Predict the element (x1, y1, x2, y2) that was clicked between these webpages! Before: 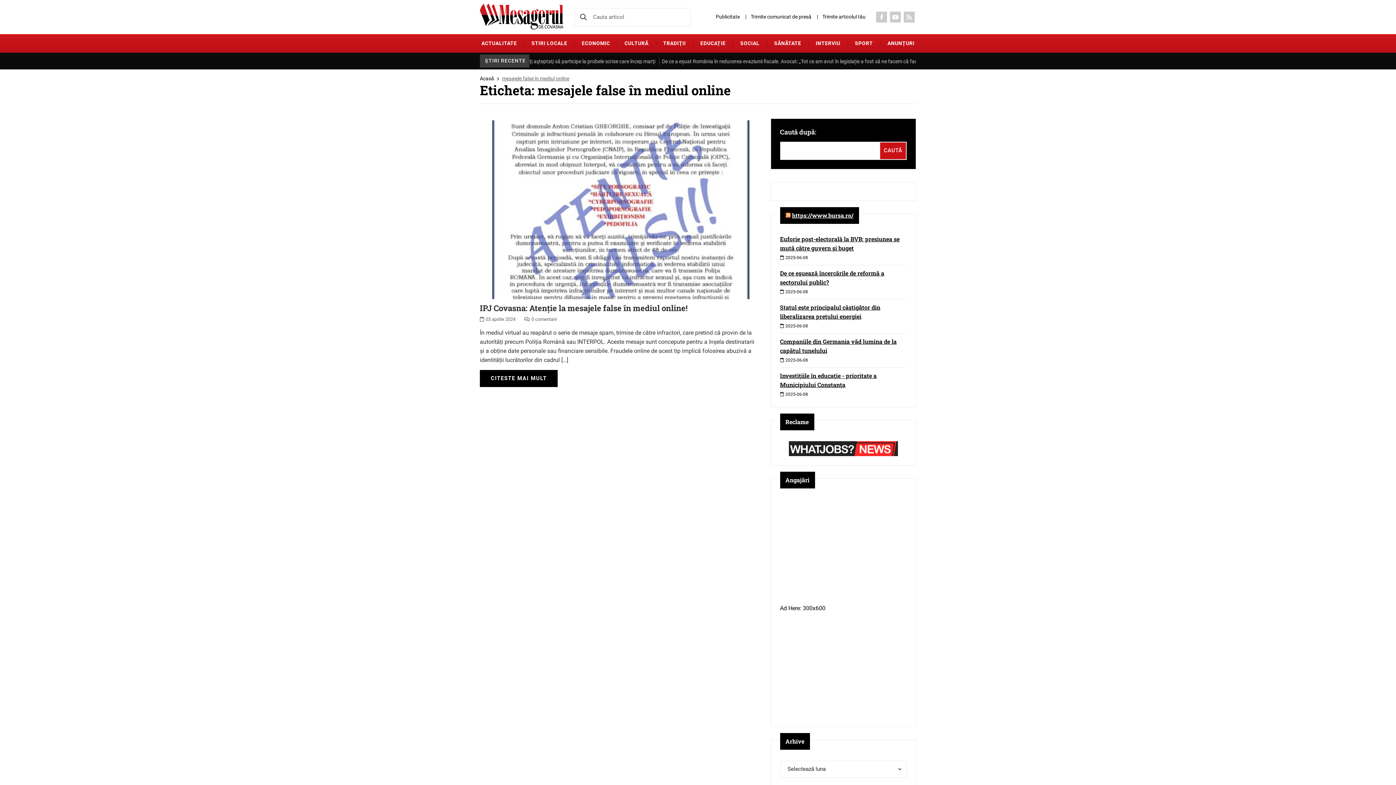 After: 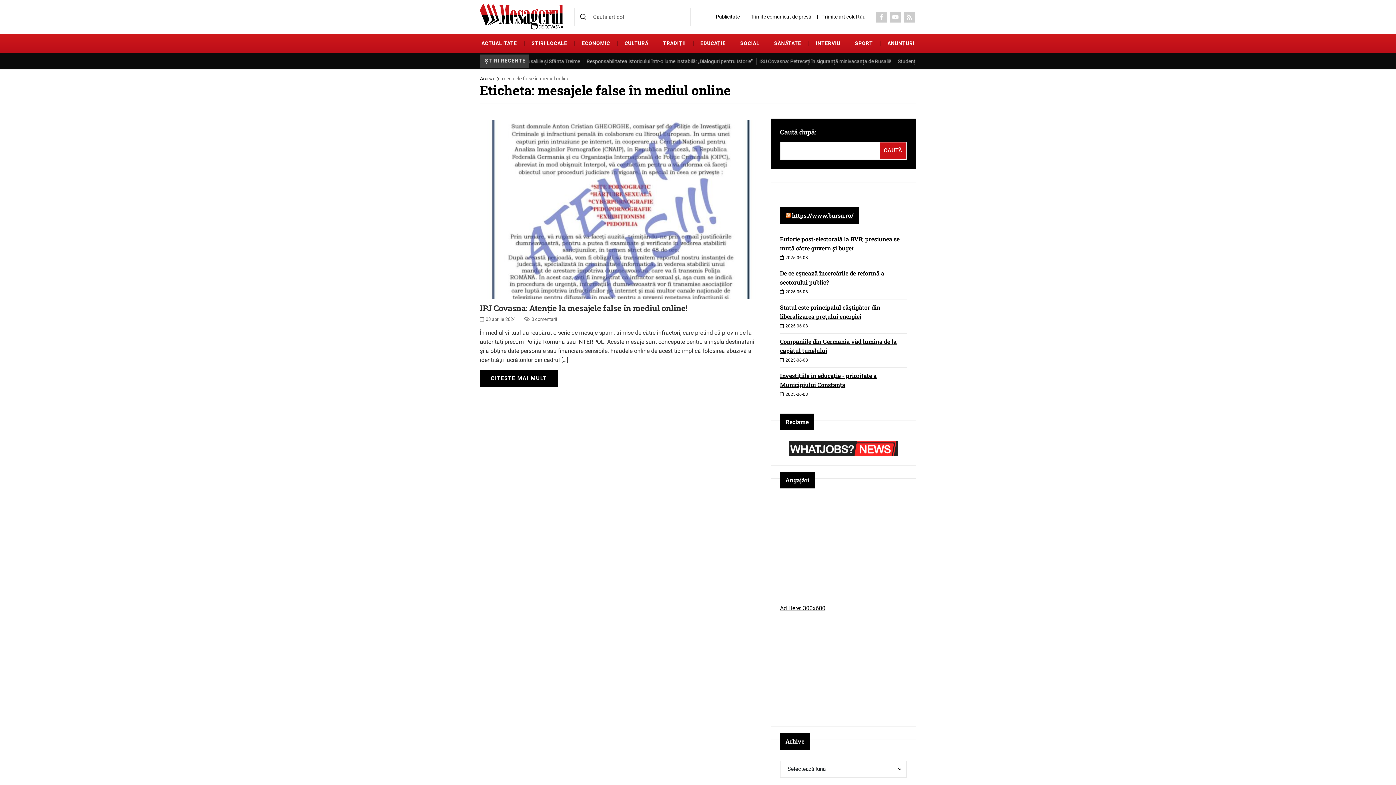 Action: label: Ad Here: 300x600 bbox: (780, 499, 889, 717)